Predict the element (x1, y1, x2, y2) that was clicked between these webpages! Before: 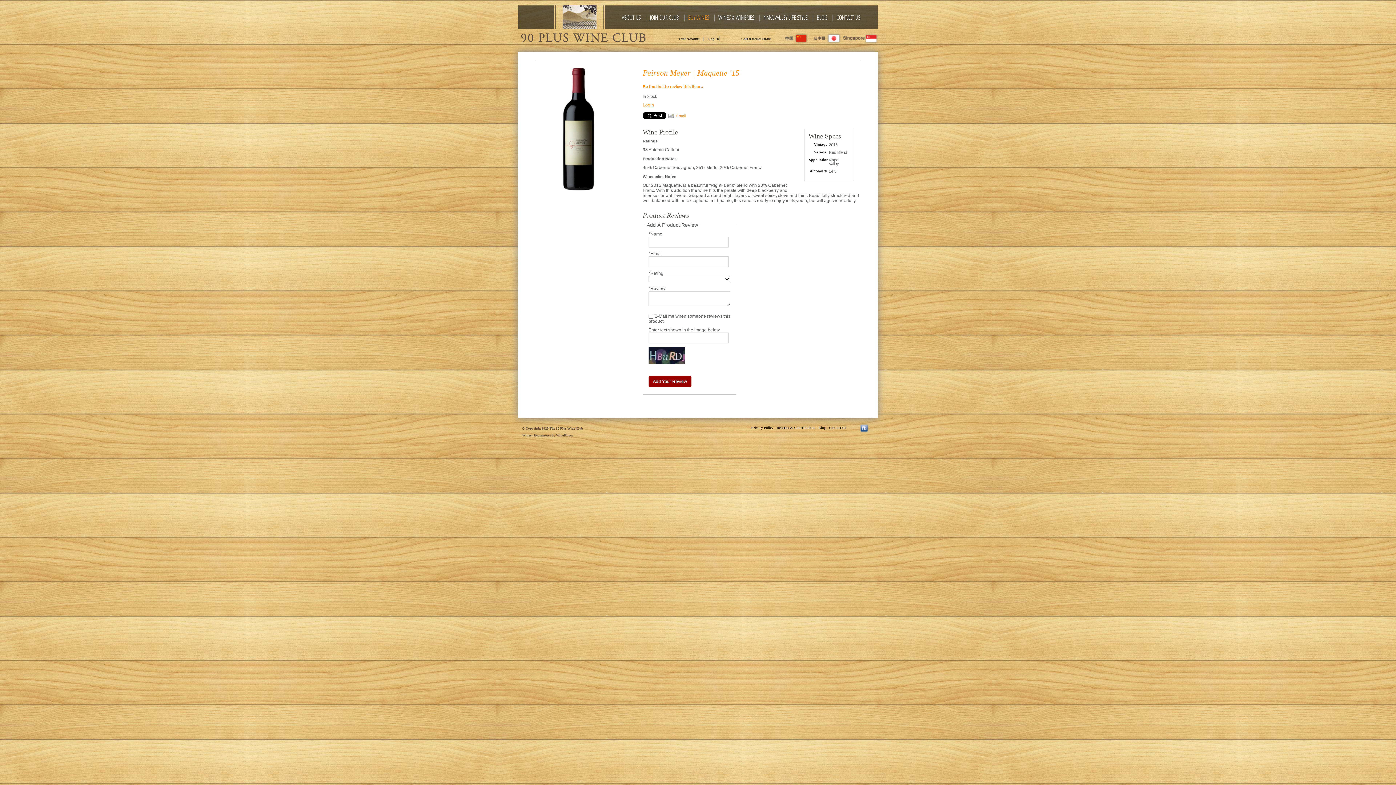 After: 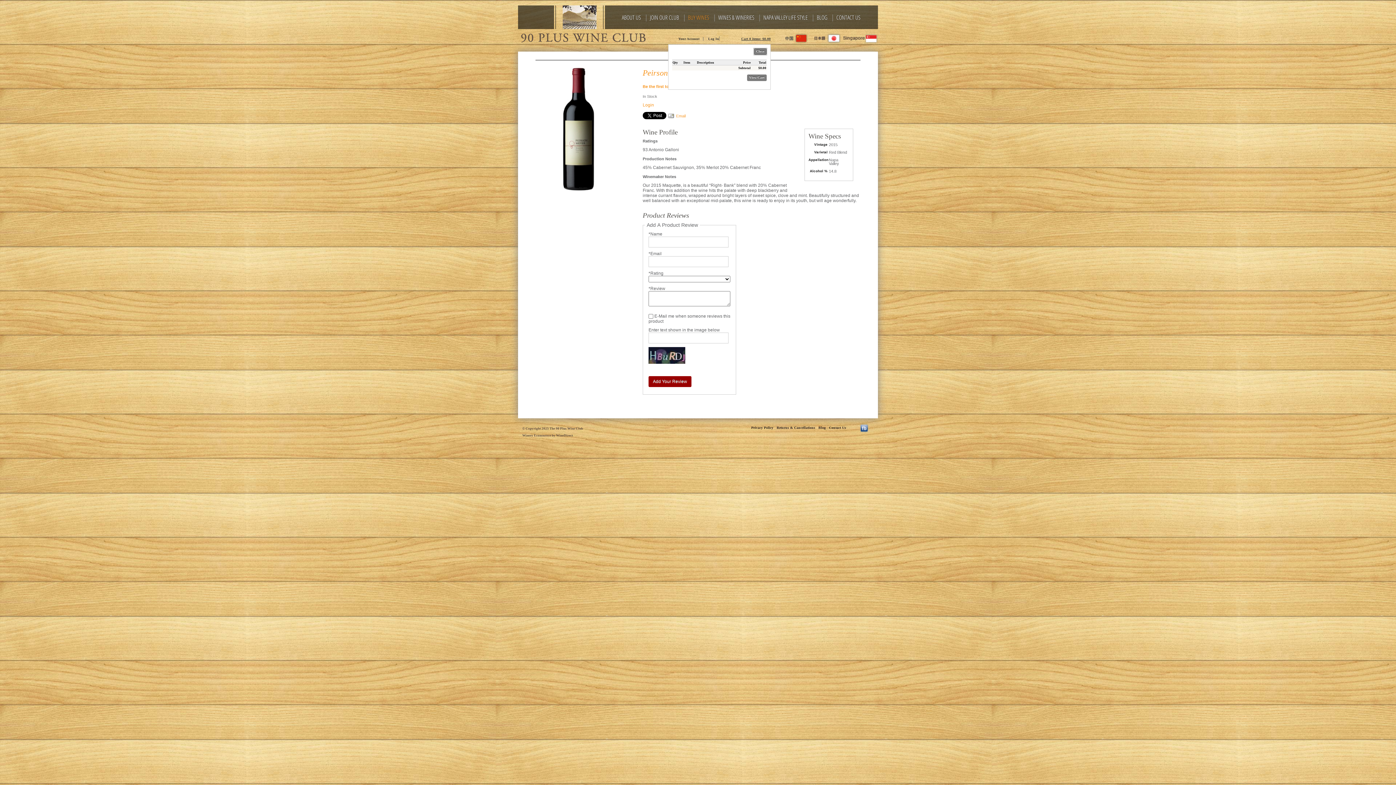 Action: bbox: (741, 36, 770, 40) label: 0 items in cart, $0.00 total